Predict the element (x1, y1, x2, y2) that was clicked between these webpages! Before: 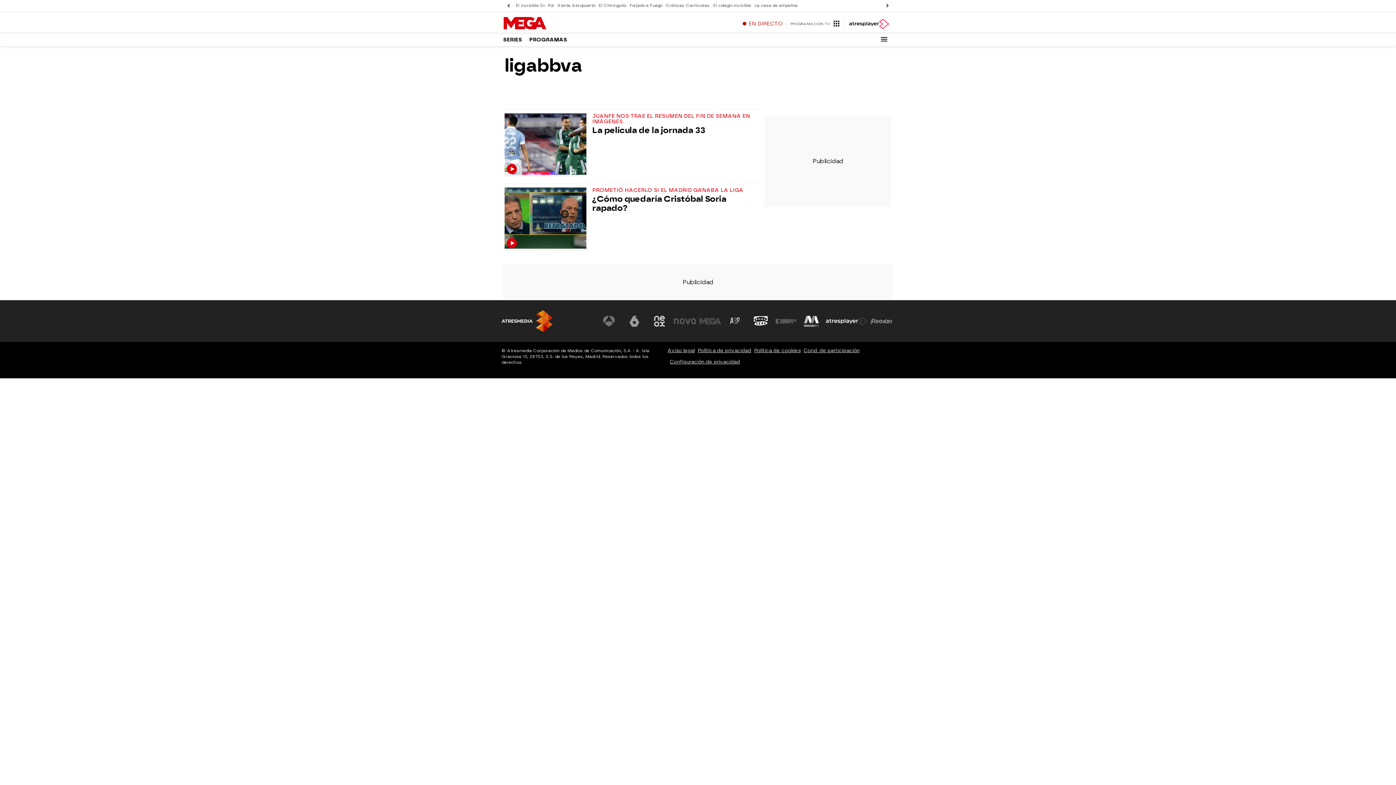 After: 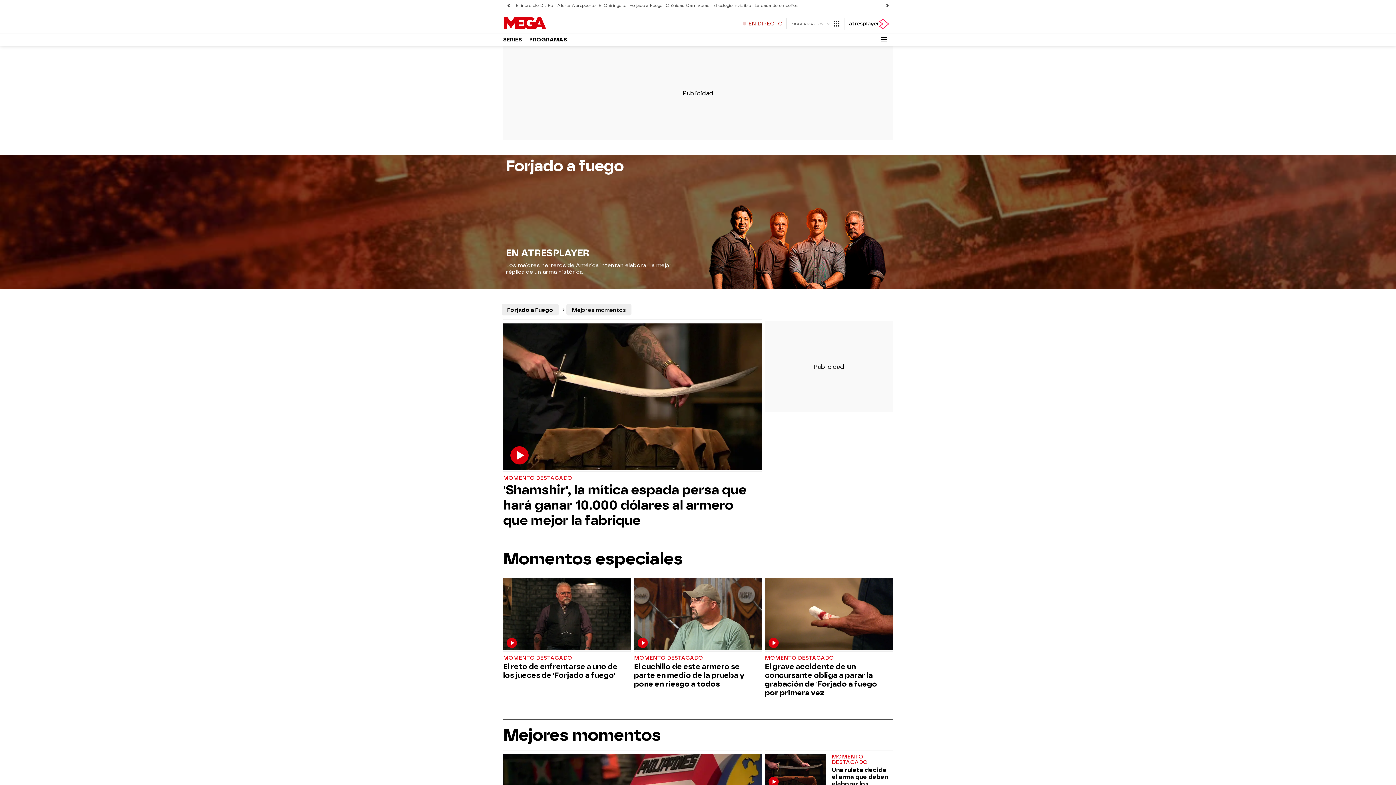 Action: bbox: (628, 0, 664, 11) label: Forjado a Fuego